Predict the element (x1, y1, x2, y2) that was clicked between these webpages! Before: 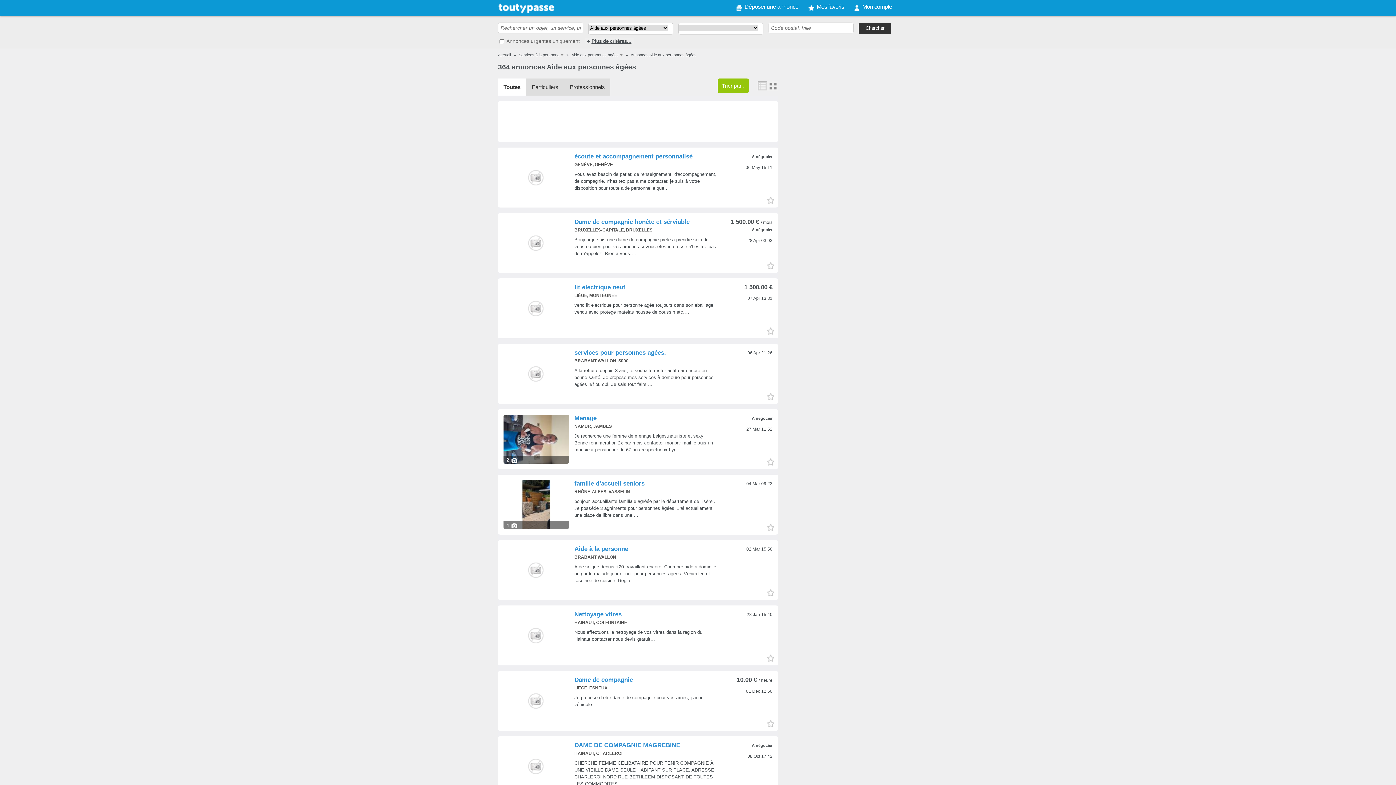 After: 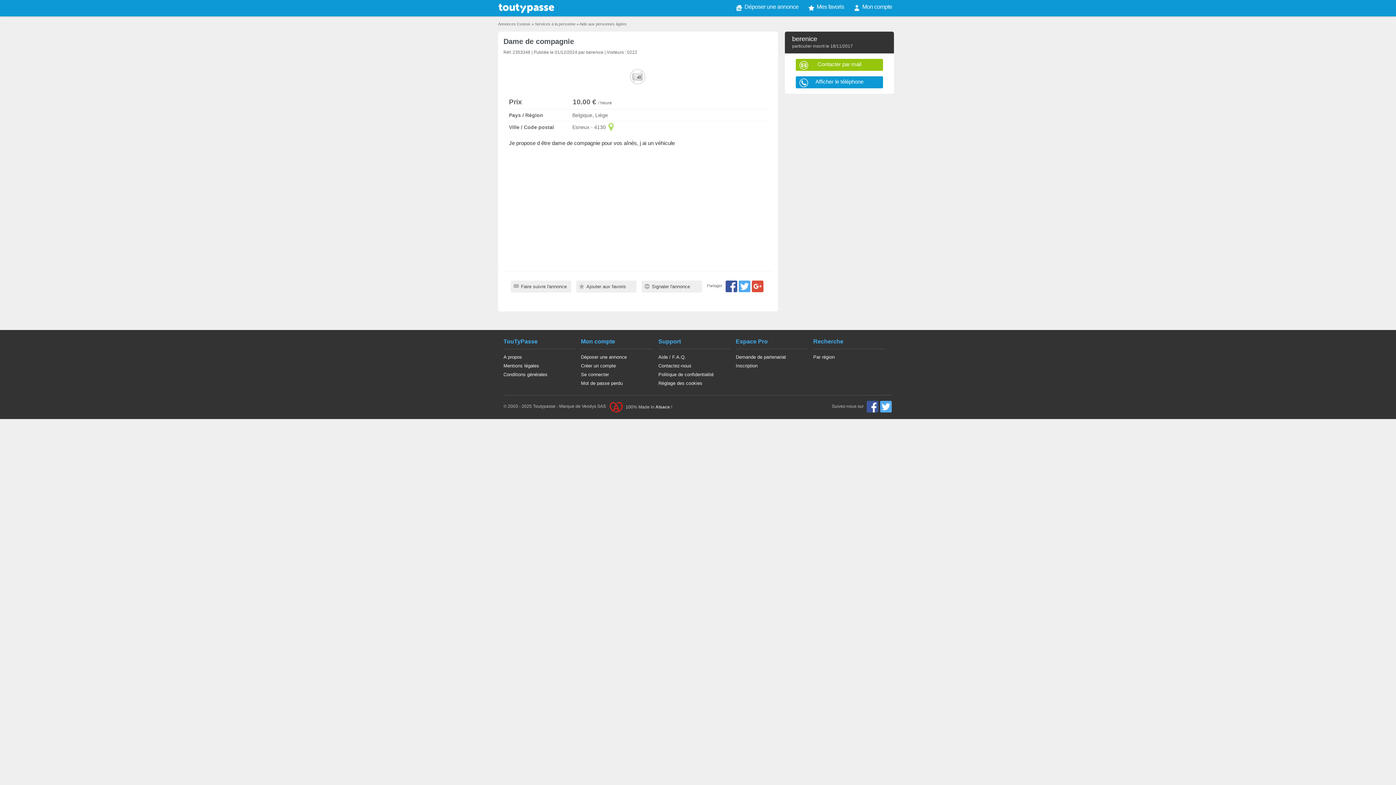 Action: bbox: (503, 639, 569, 688)